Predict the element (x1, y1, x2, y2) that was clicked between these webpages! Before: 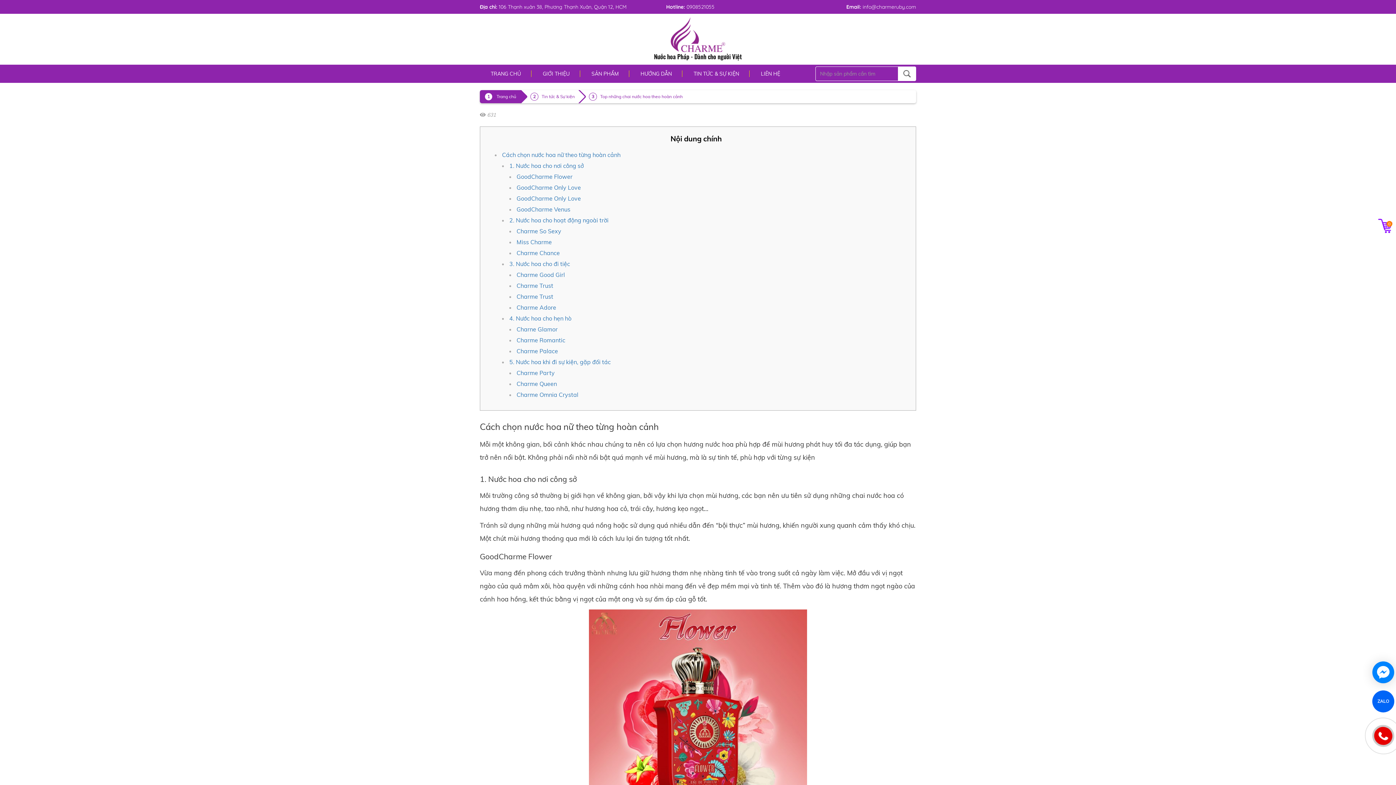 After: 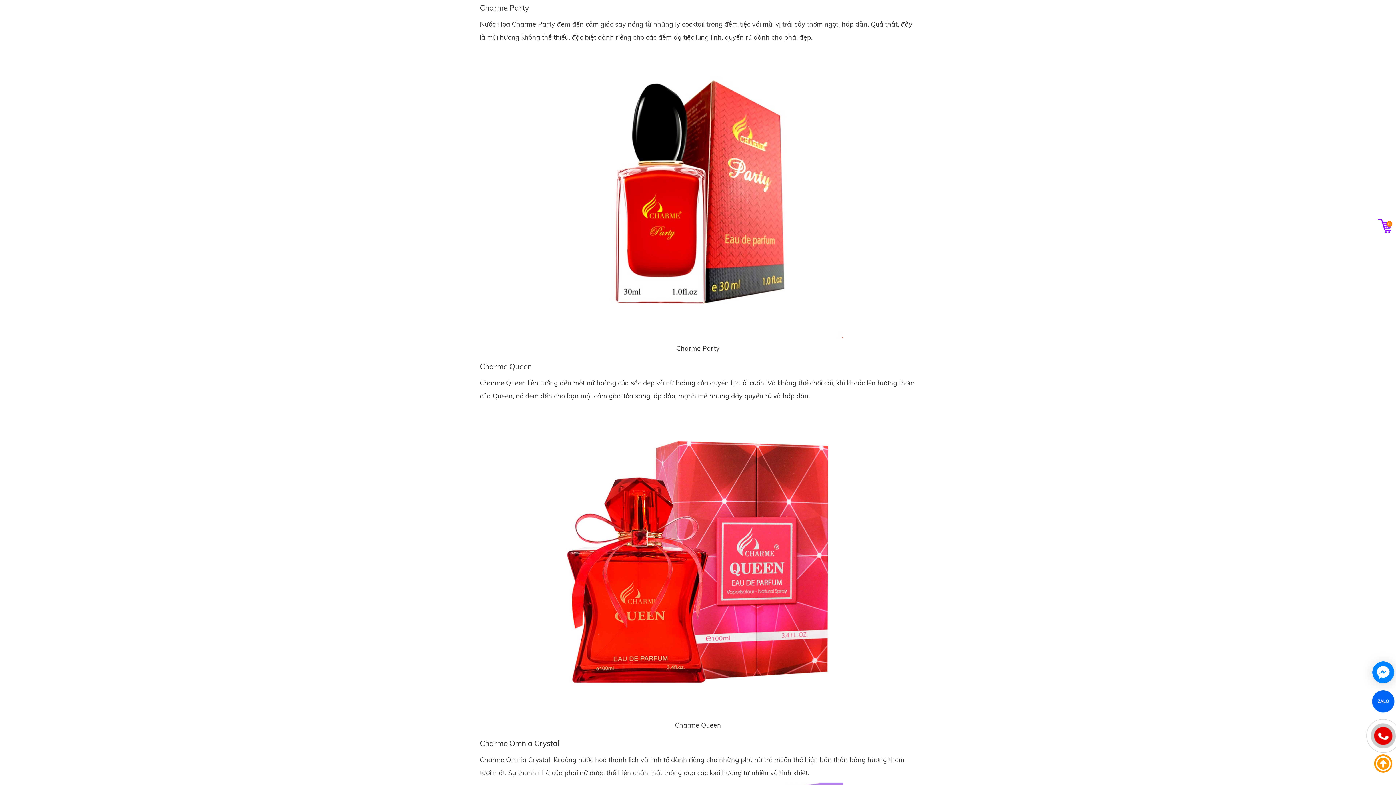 Action: label: Charme Party bbox: (516, 369, 554, 376)